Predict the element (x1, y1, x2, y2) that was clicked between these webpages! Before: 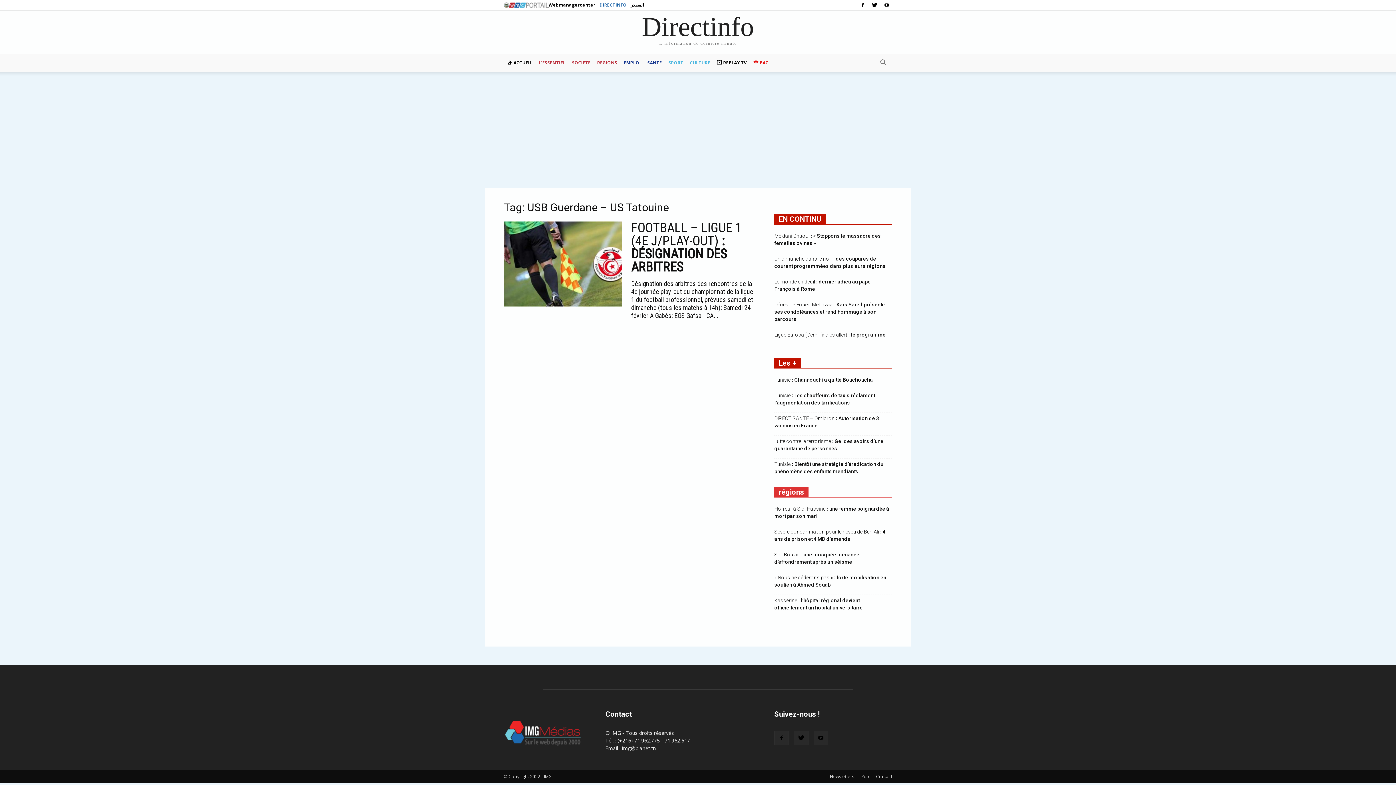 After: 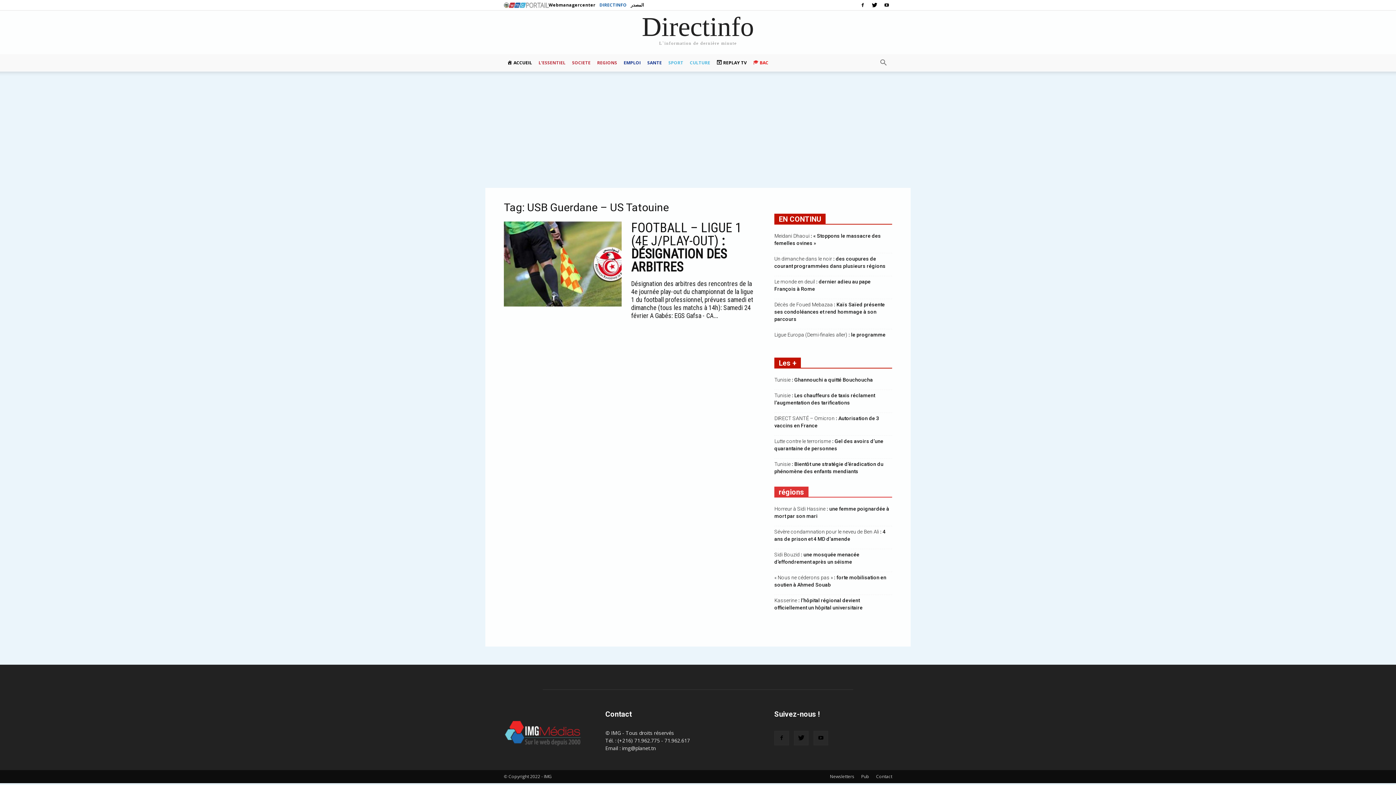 Action: bbox: (630, 1, 644, 8) label: المصدر